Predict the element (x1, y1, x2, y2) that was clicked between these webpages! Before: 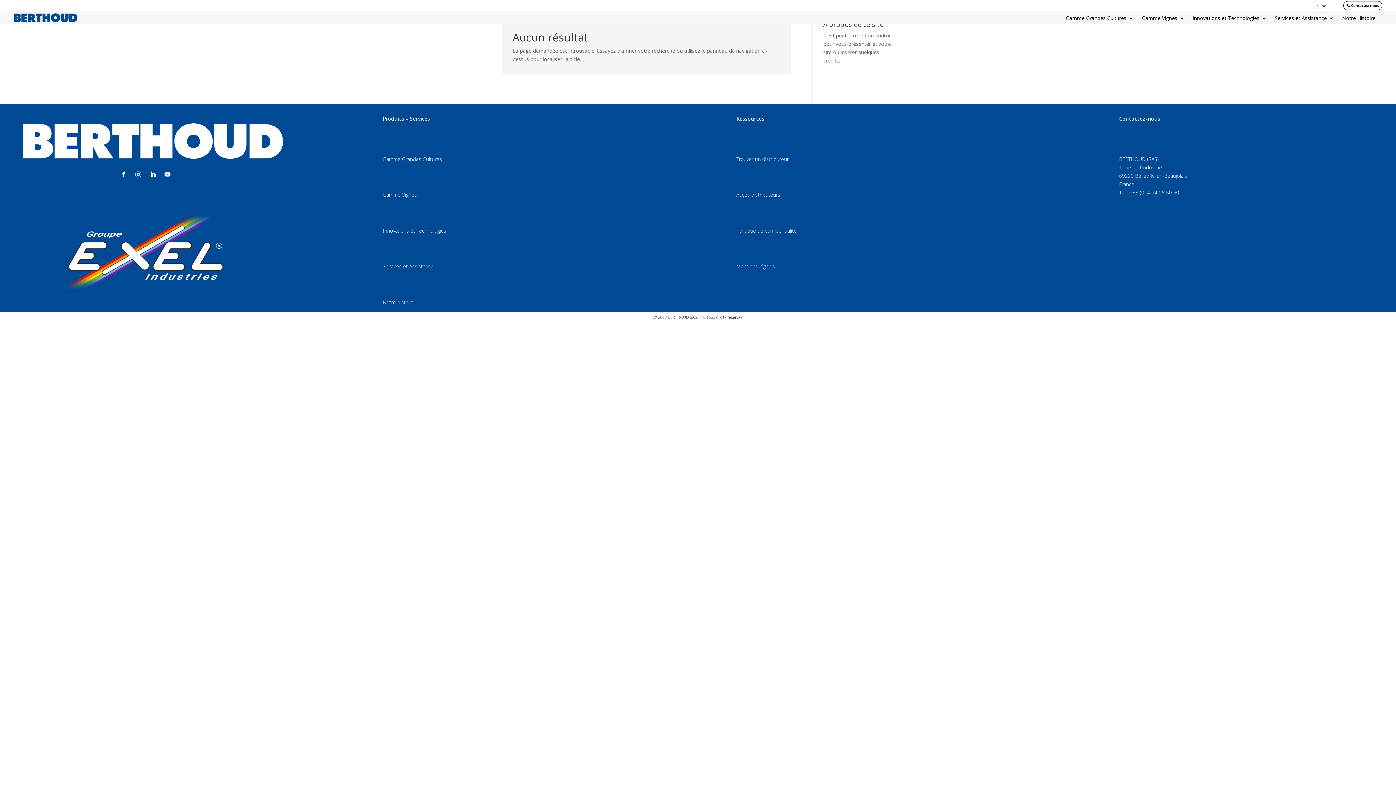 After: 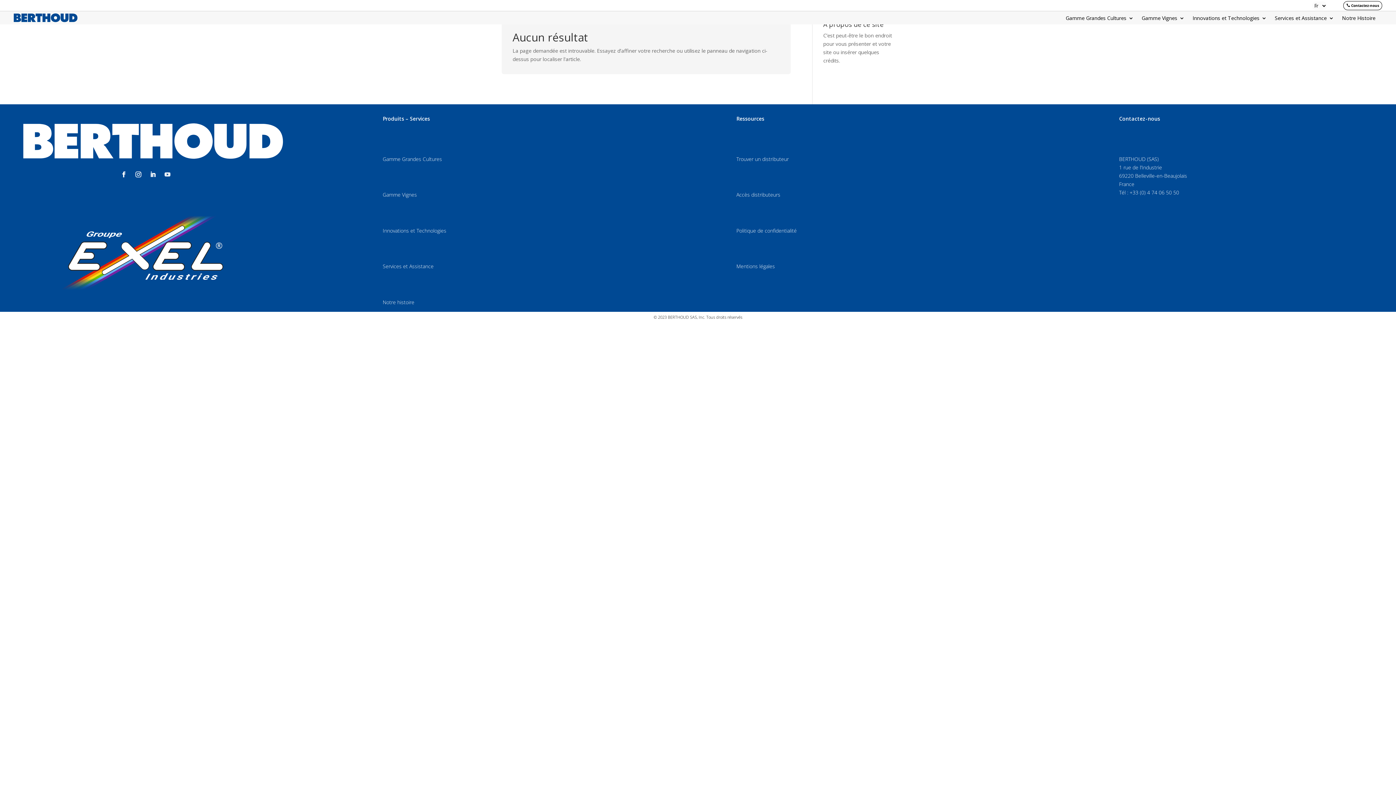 Action: bbox: (161, 168, 173, 180)